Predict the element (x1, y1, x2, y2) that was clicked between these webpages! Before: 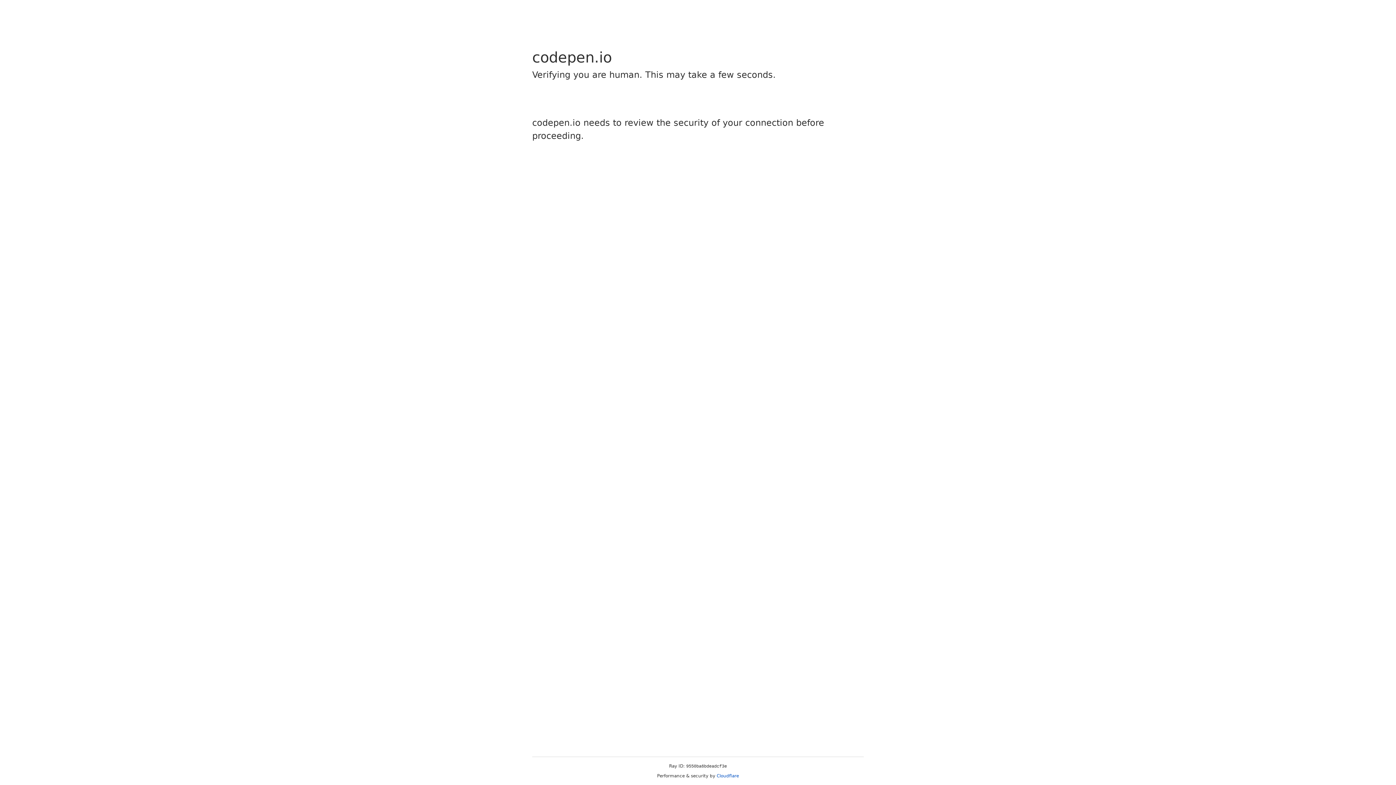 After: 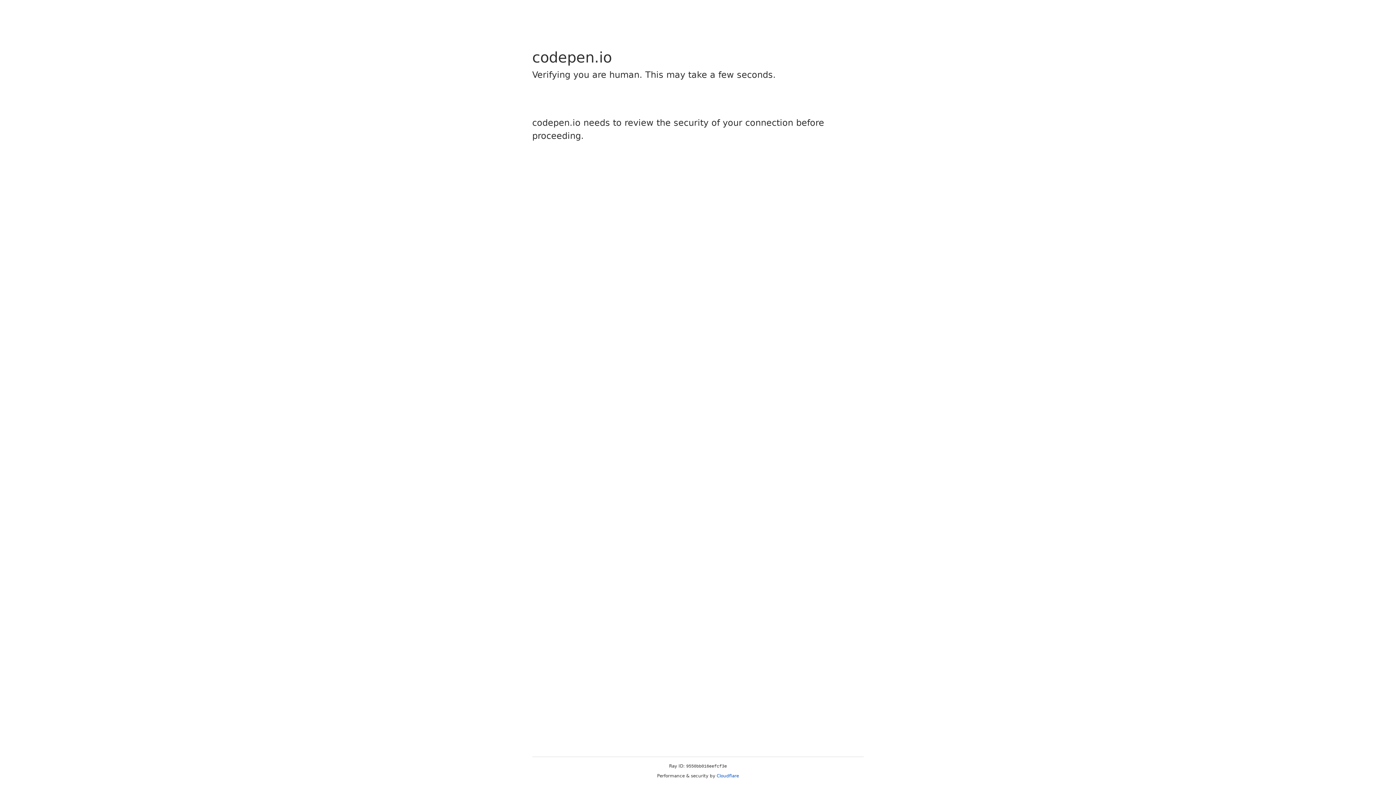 Action: label: Cloudflare bbox: (716, 773, 739, 778)